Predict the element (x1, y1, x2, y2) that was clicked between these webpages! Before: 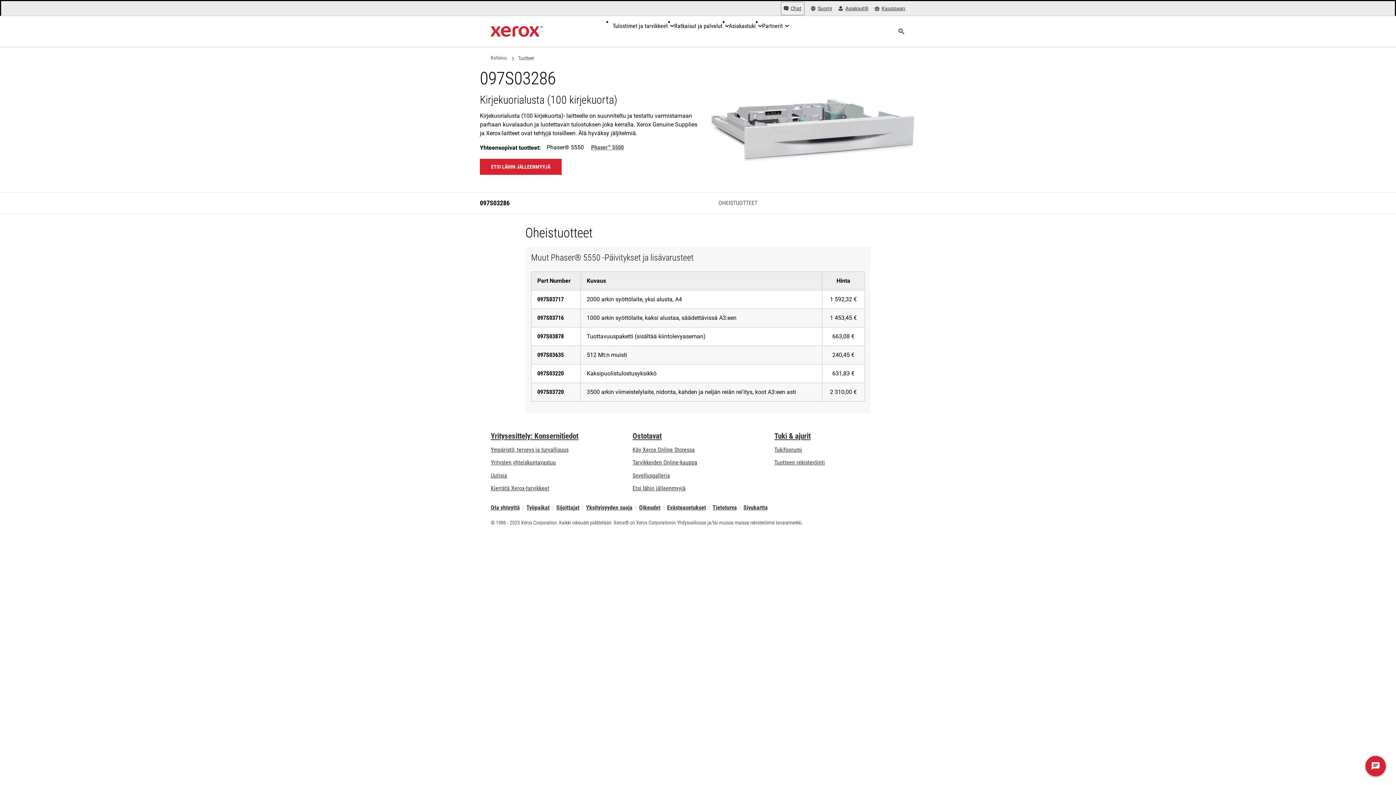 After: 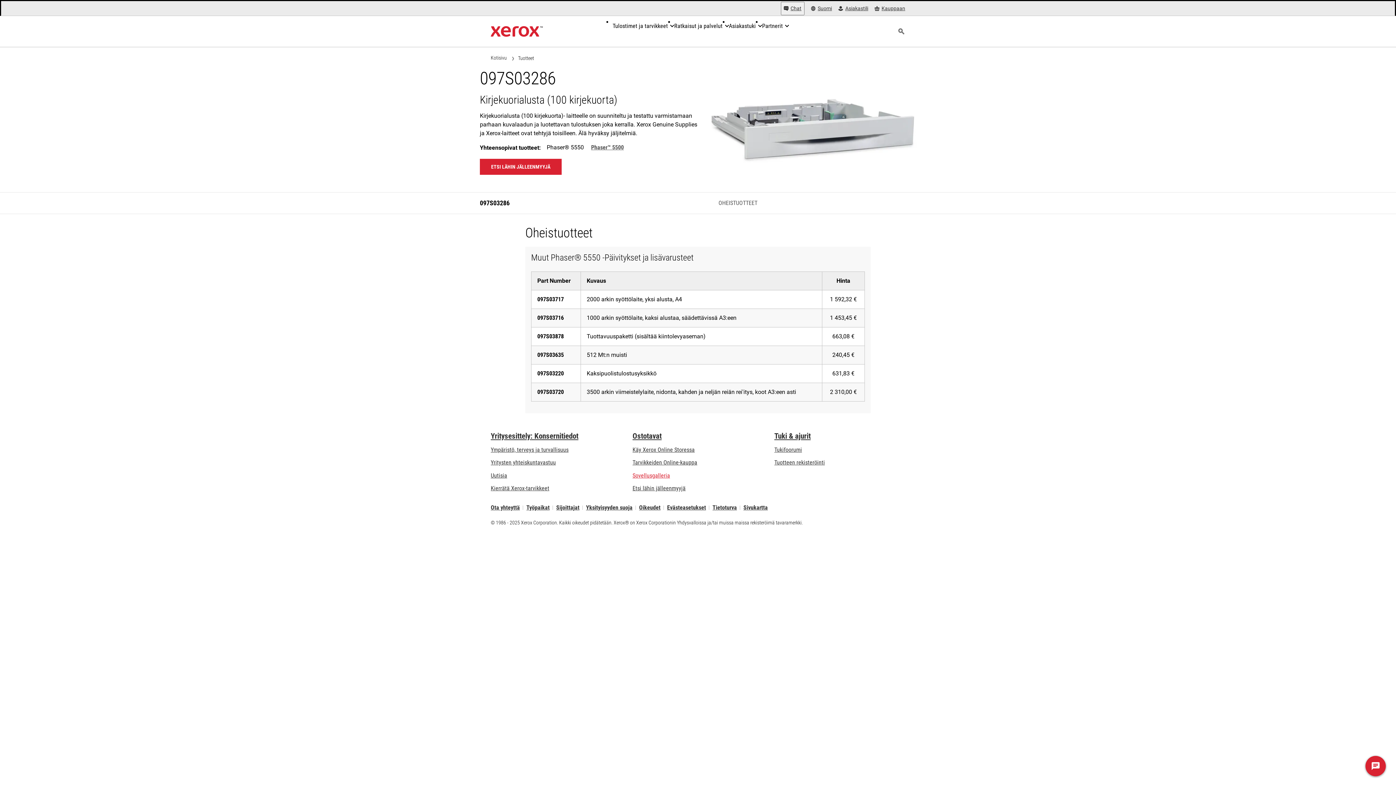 Action: bbox: (632, 472, 670, 479) label: Sovellusgalleria - Käy sovellusgalleriassa (avautuu uudella välilehdellä)